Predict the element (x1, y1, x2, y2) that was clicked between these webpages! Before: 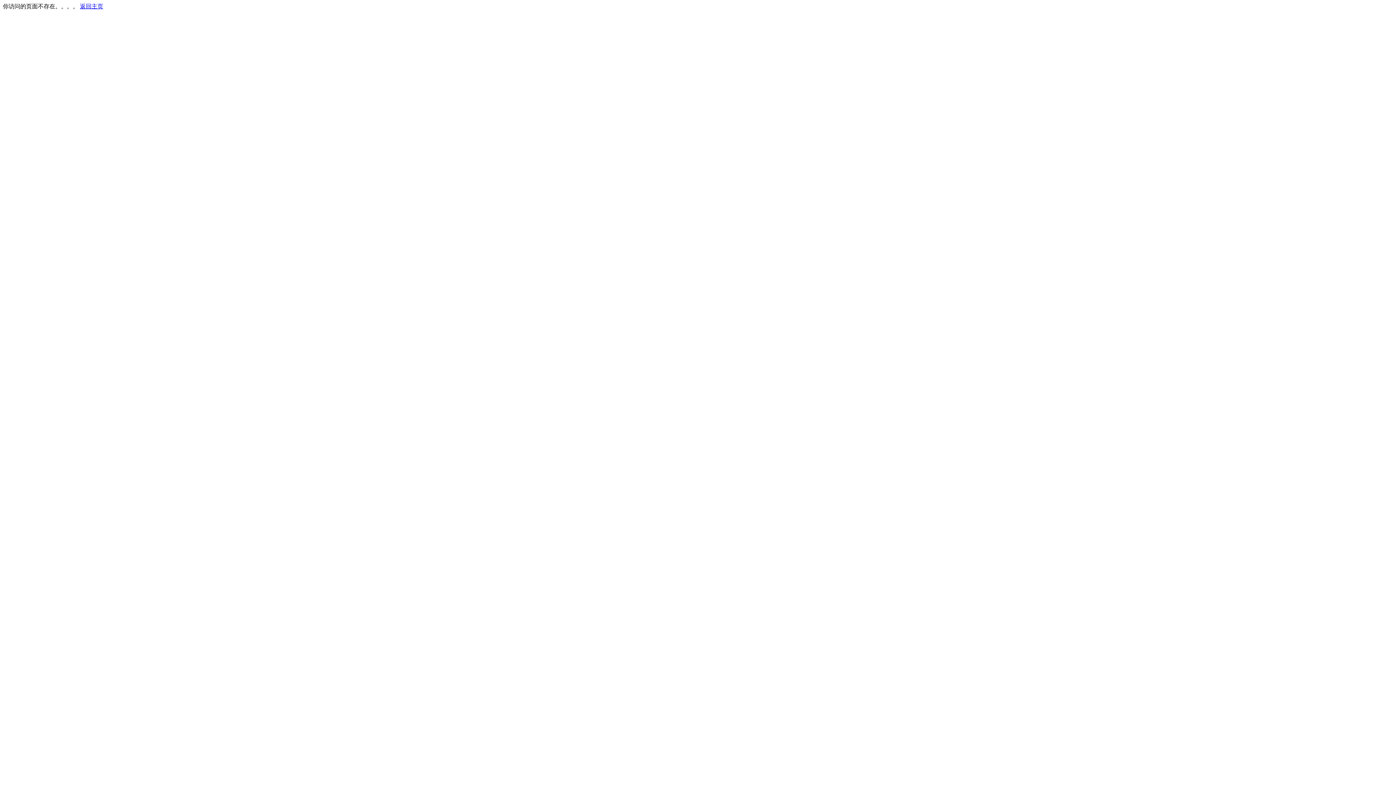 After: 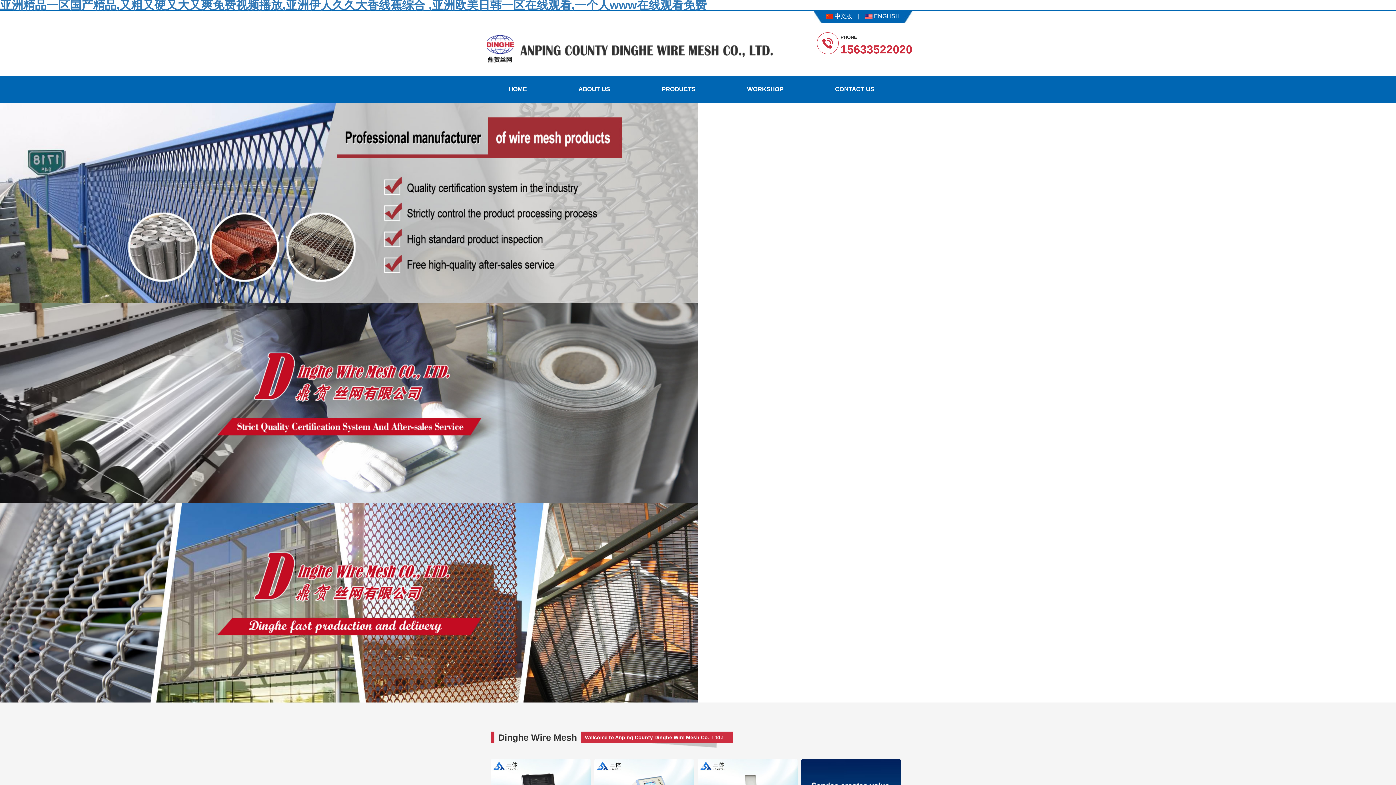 Action: label: 返回主页 bbox: (80, 3, 103, 9)